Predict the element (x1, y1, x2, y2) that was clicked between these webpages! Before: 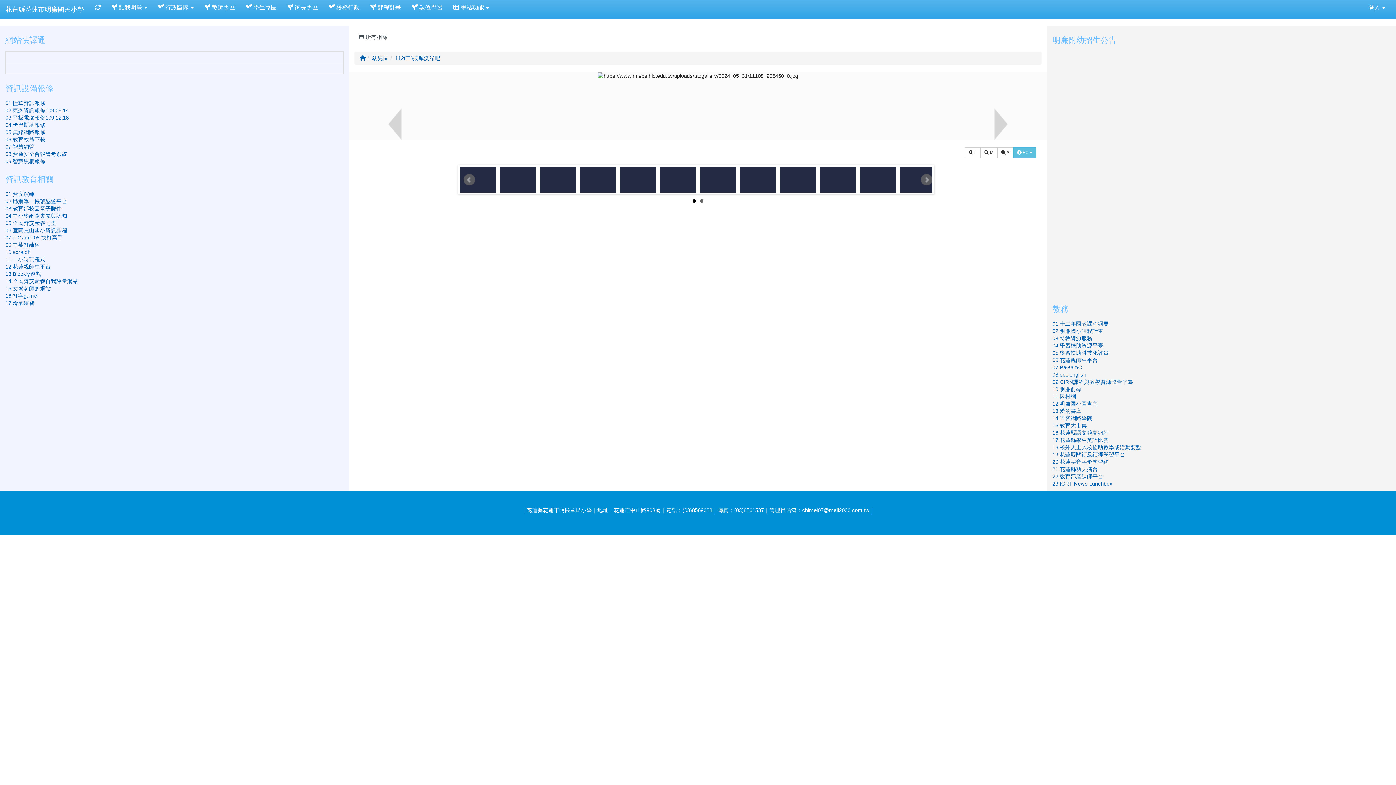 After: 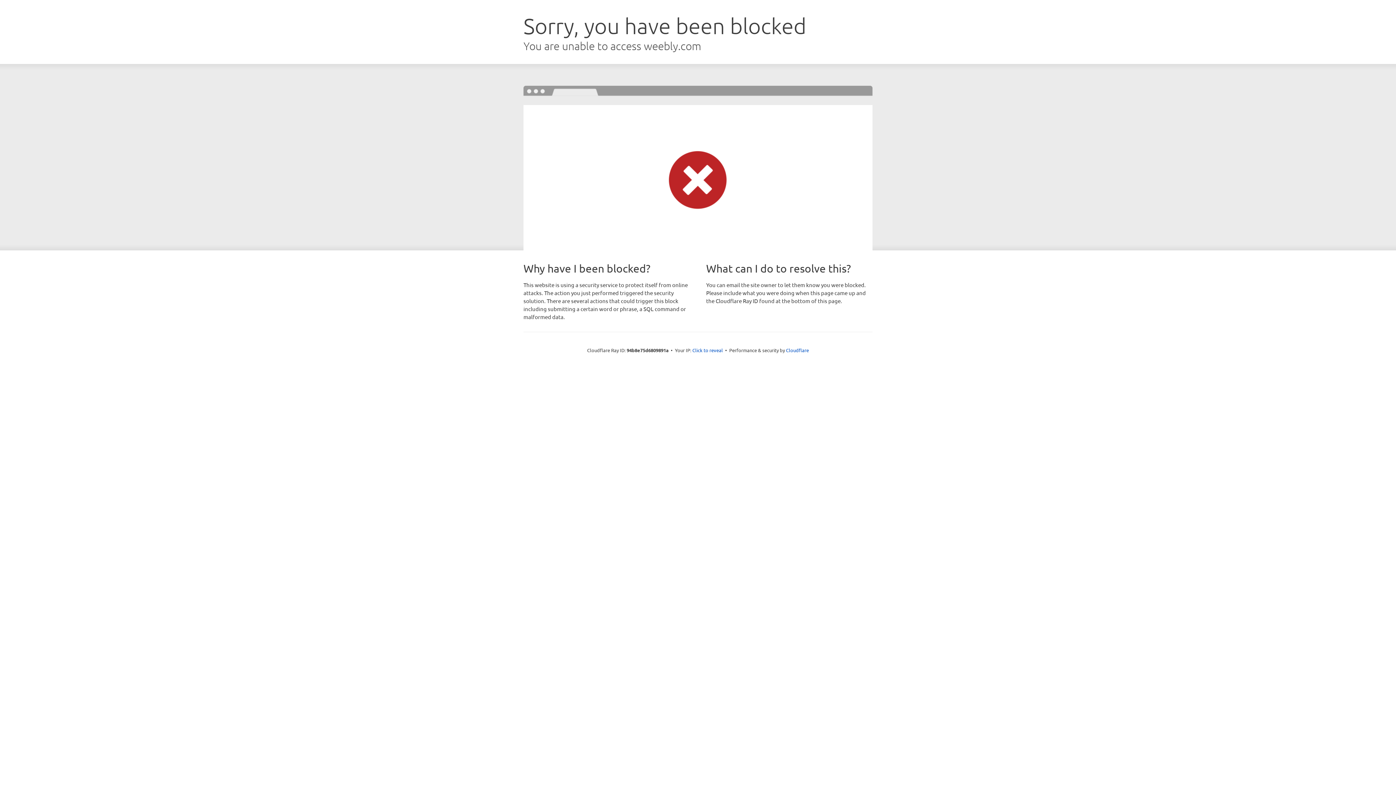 Action: bbox: (5, 256, 45, 262) label: 11.一小時玩程式